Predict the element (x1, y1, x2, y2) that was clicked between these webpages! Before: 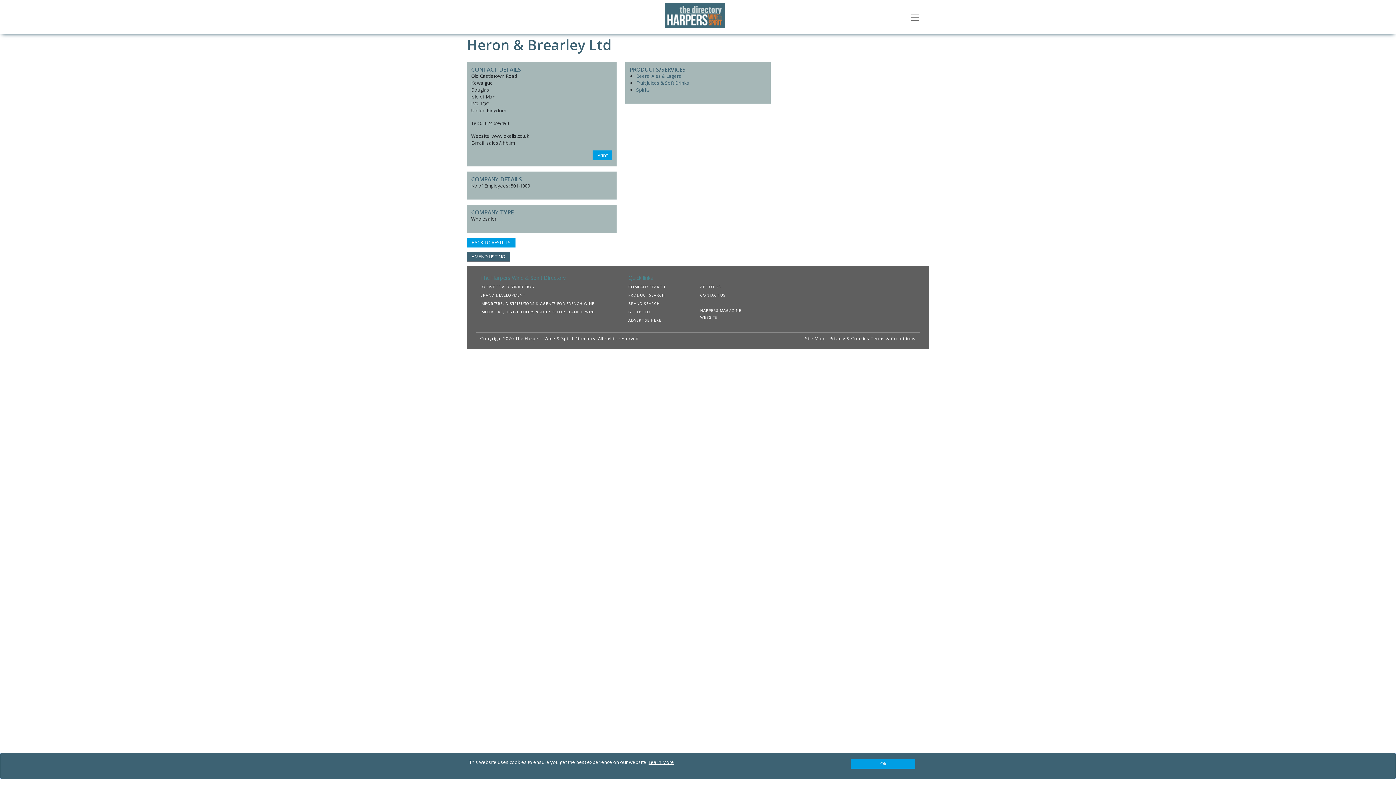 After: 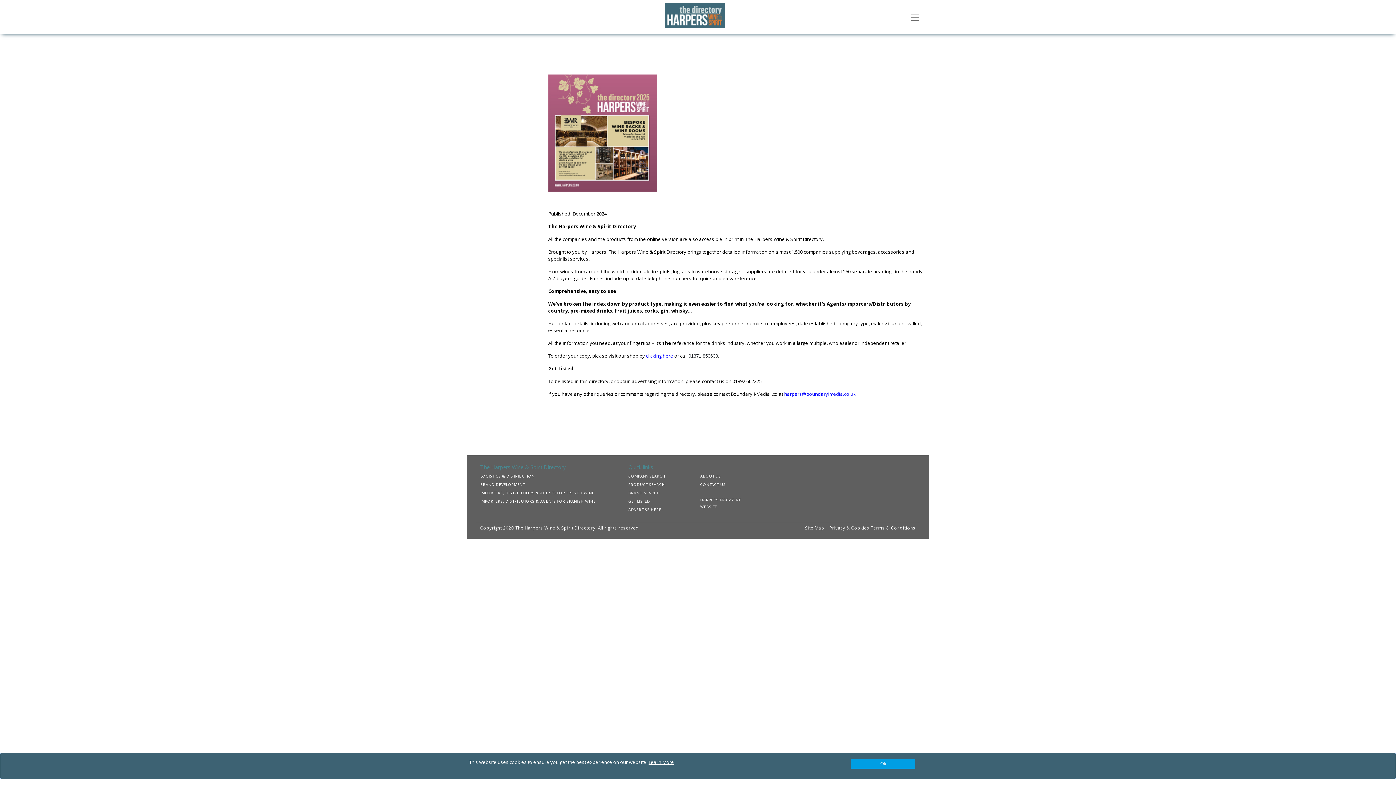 Action: bbox: (700, 284, 726, 289) label: ABOUT US